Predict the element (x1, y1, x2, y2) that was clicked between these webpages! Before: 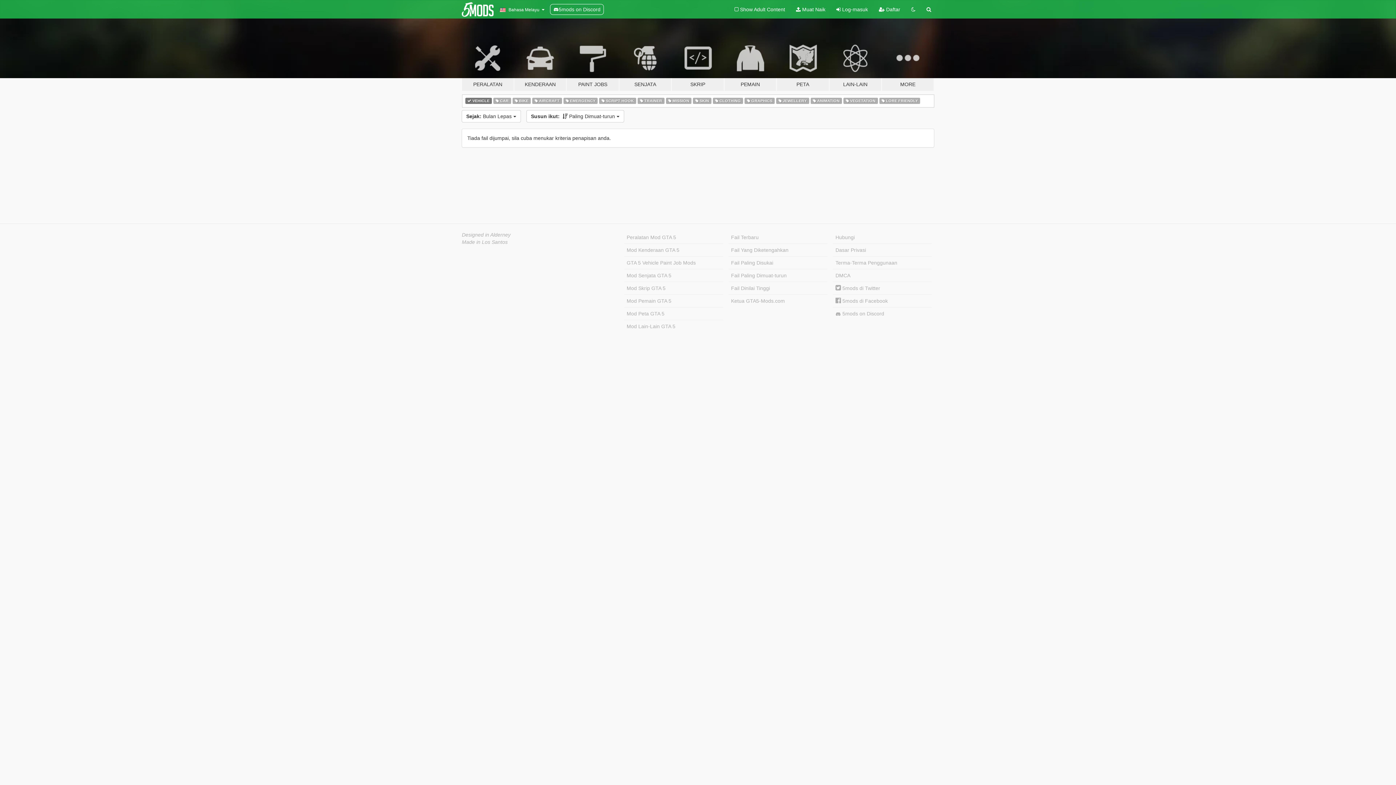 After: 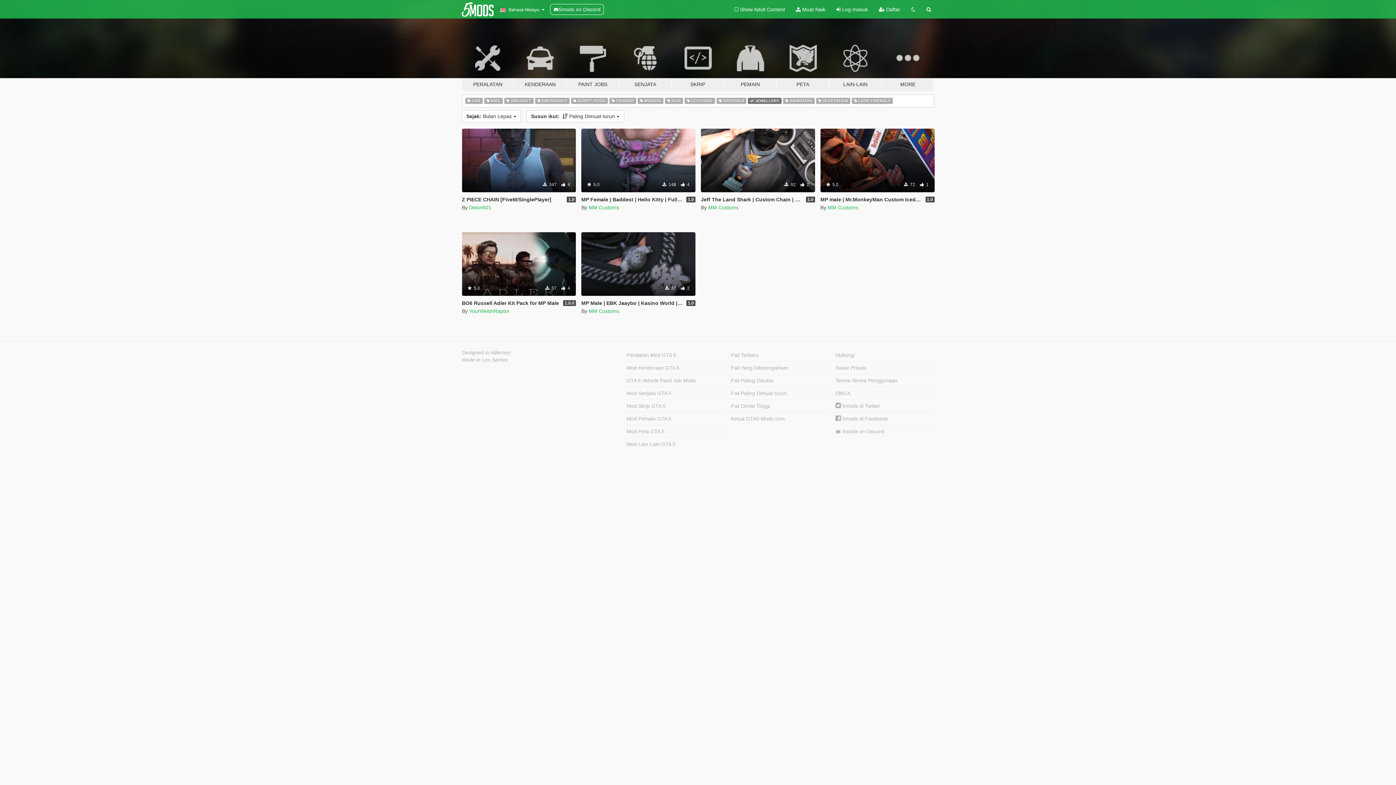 Action: label:  JEWELLERY bbox: (776, 96, 809, 104)